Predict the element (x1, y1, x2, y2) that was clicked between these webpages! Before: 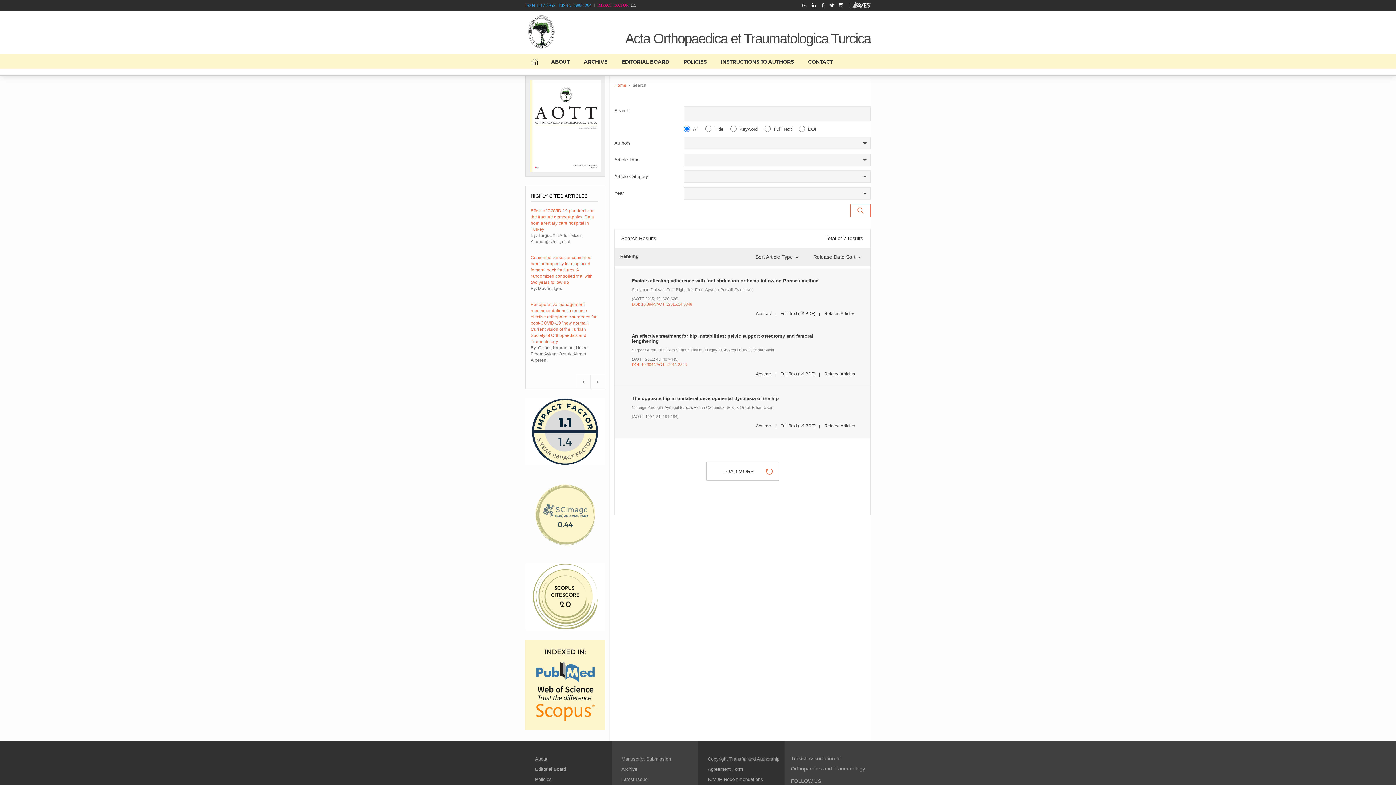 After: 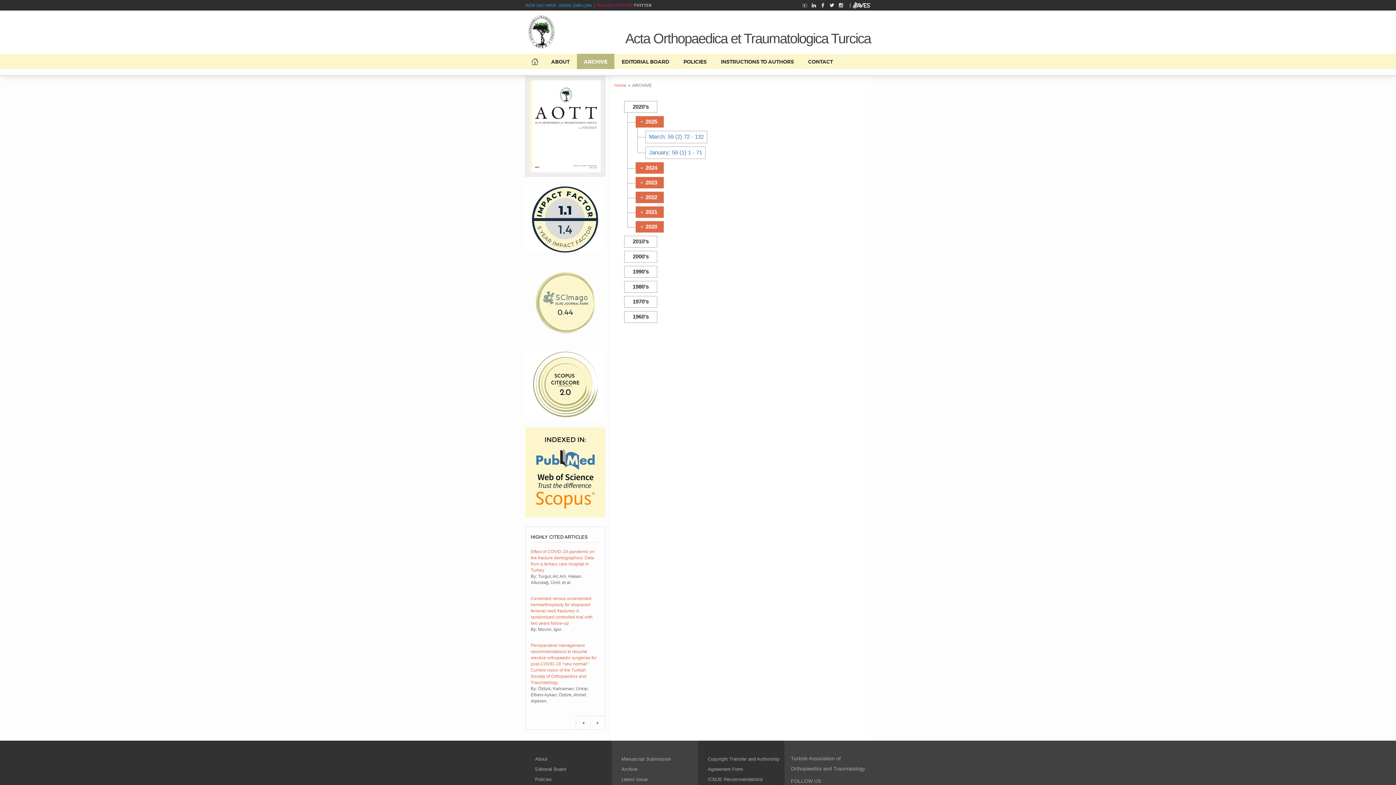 Action: bbox: (577, 53, 614, 69) label: ARCHIVE